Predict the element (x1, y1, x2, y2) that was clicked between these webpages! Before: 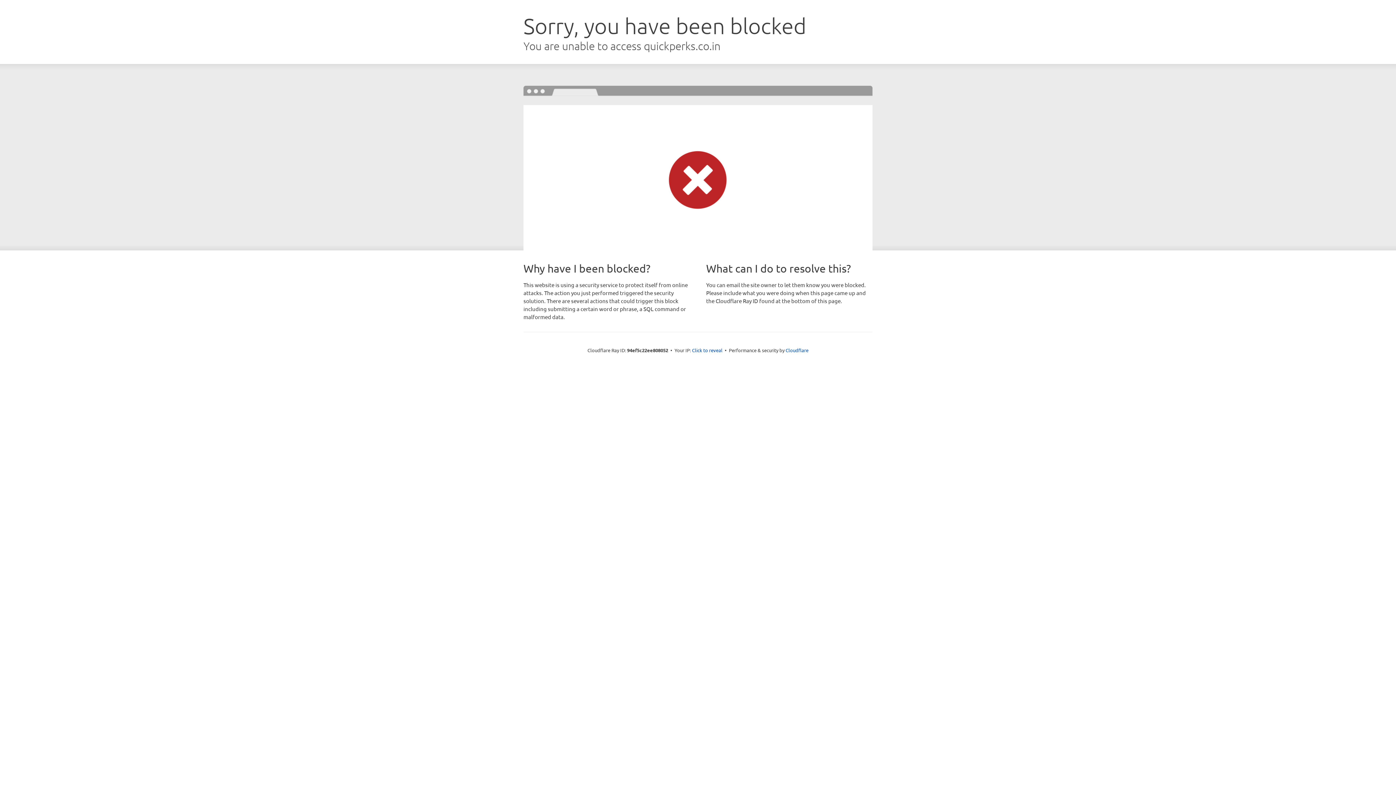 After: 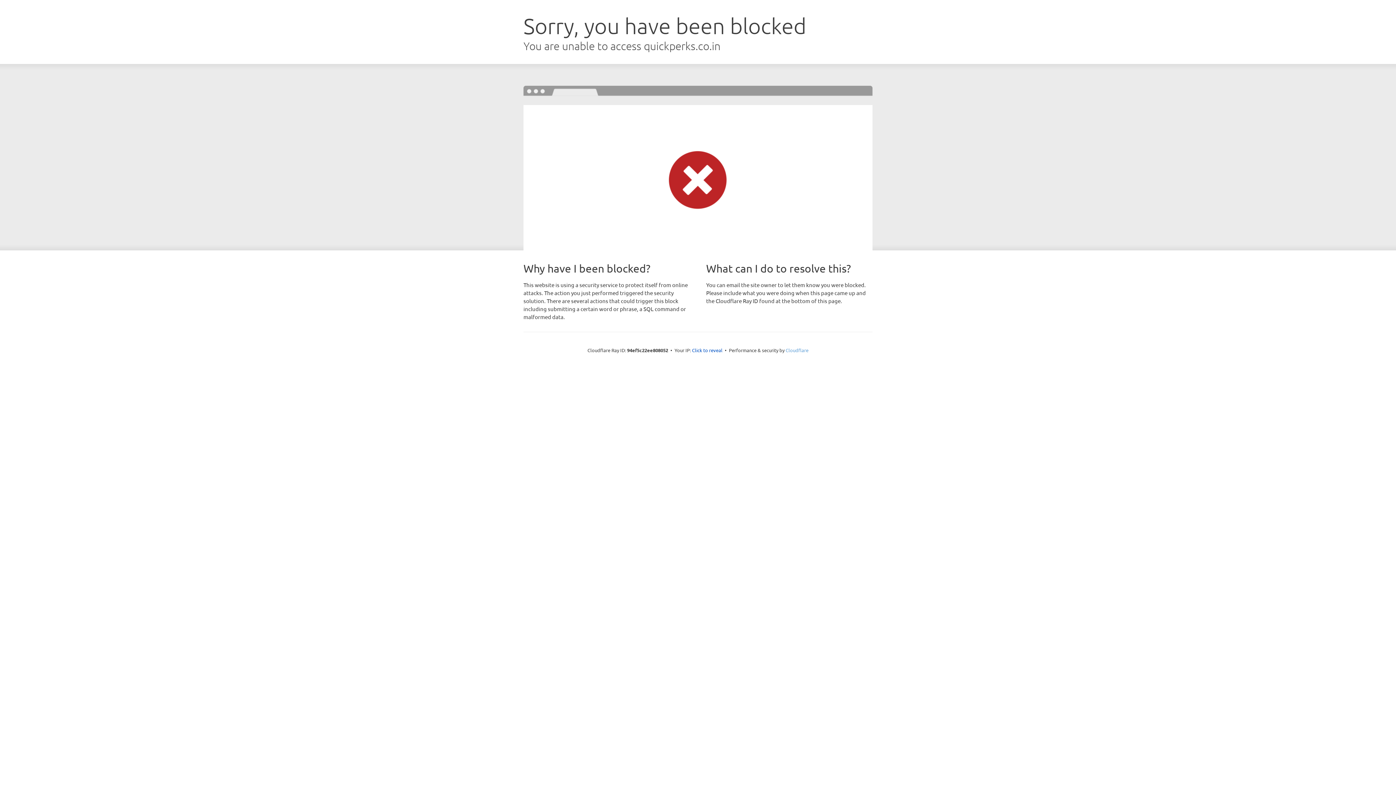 Action: label: Cloudflare bbox: (785, 347, 808, 353)